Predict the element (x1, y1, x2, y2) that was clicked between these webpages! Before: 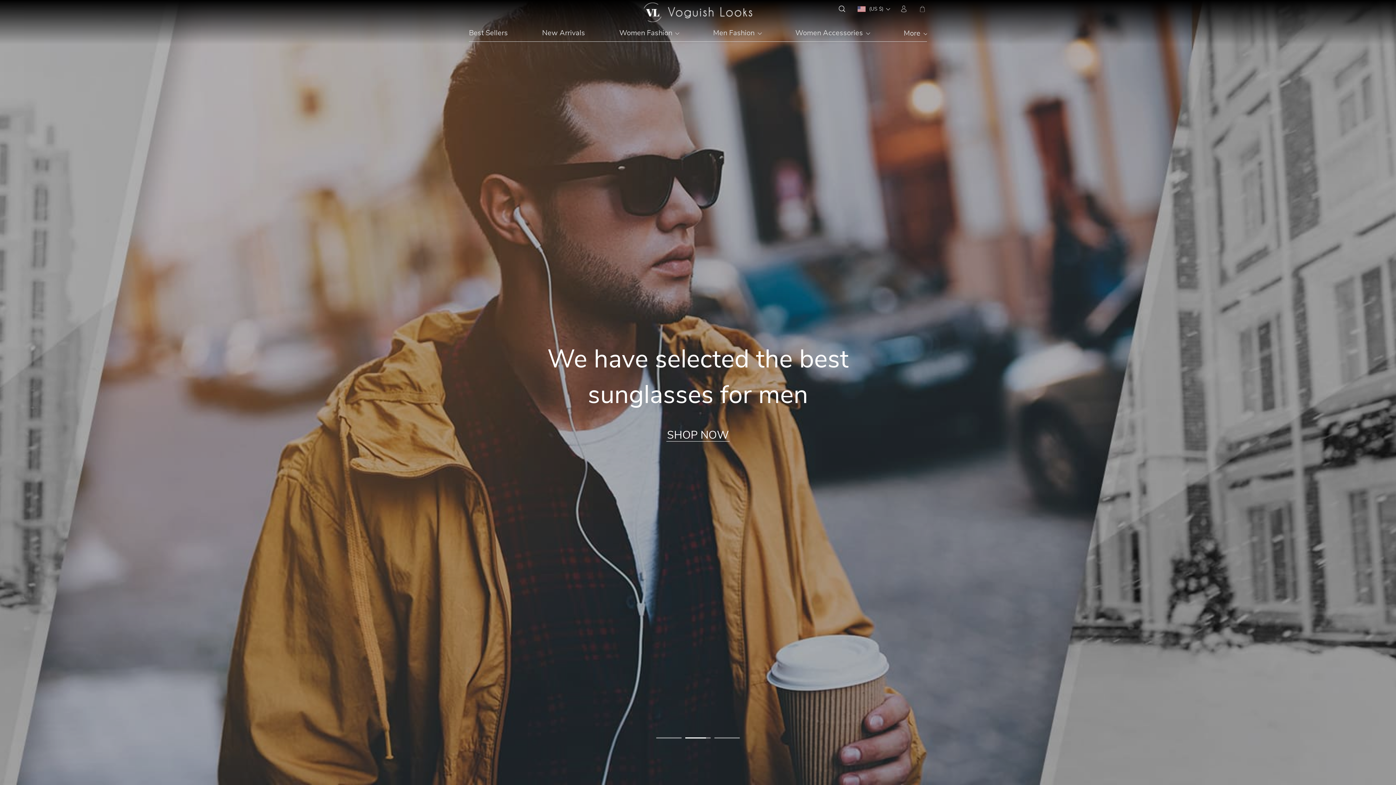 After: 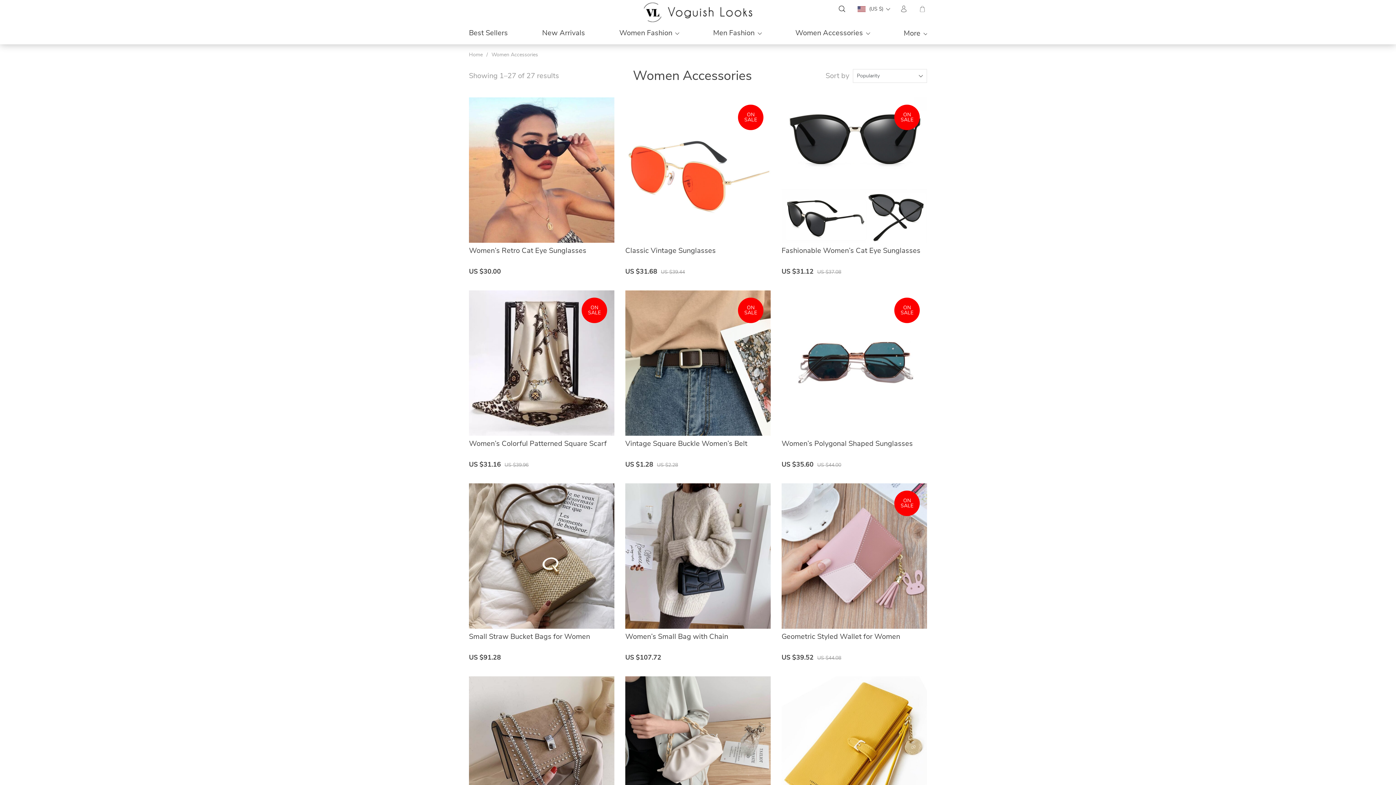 Action: label: Women Accessories bbox: (795, 29, 863, 37)